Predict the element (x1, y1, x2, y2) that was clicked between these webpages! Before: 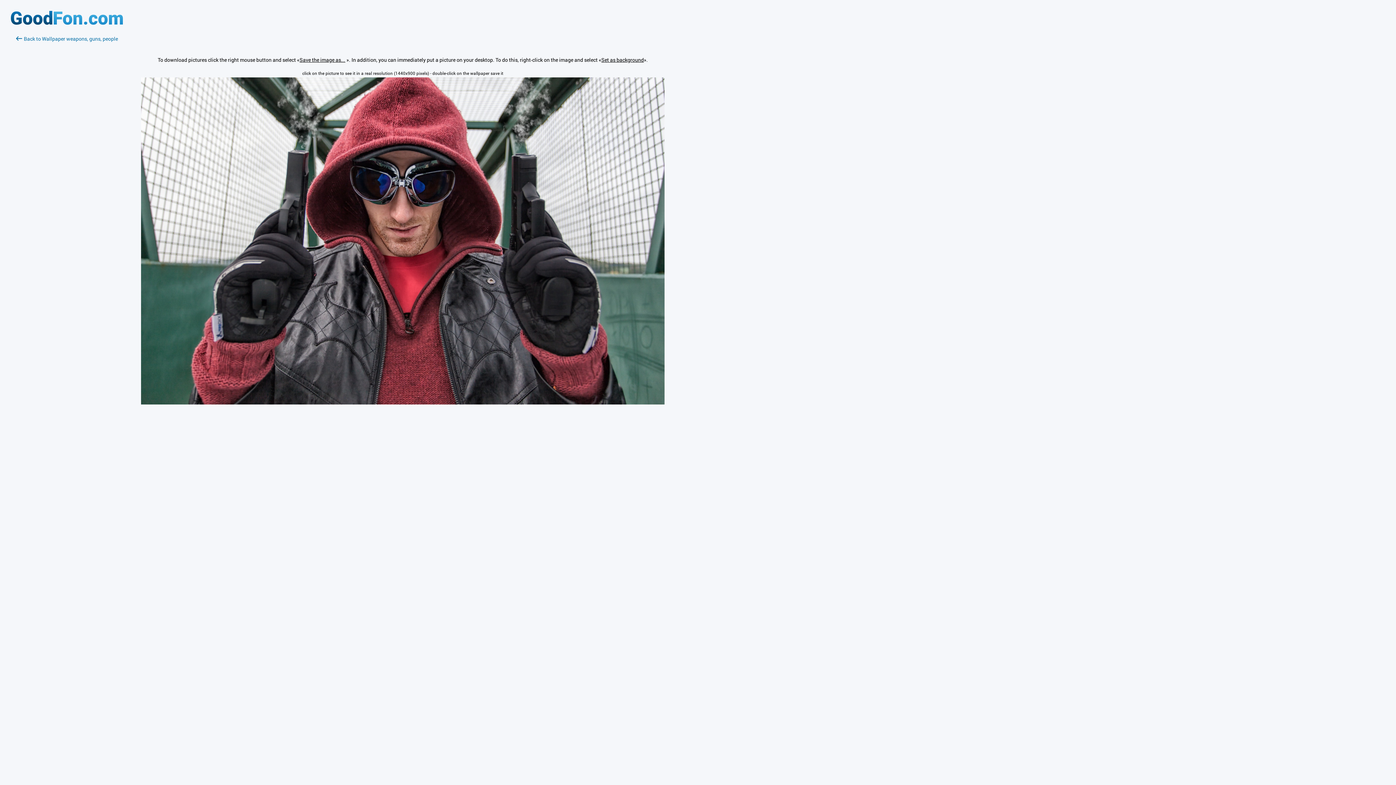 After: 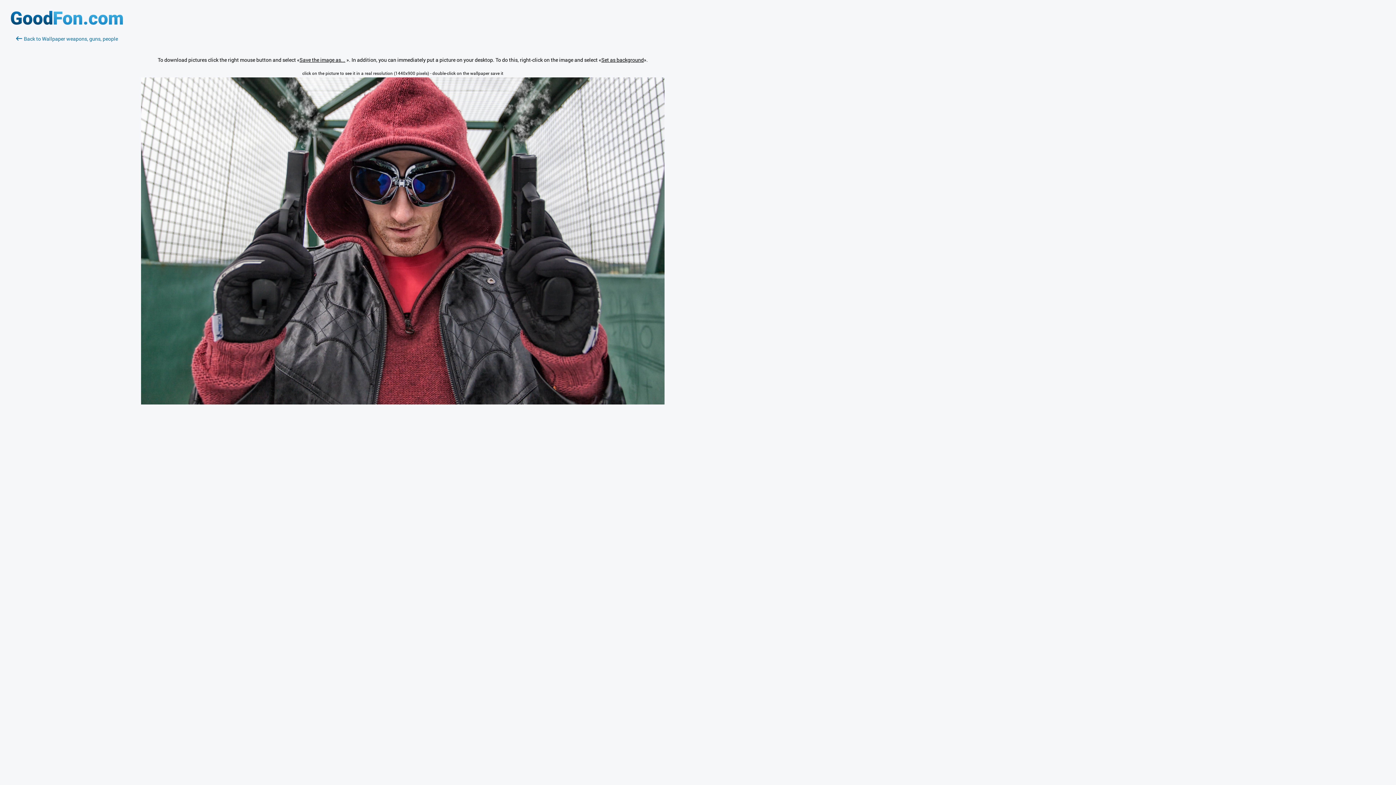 Action: bbox: (141, 399, 664, 406)